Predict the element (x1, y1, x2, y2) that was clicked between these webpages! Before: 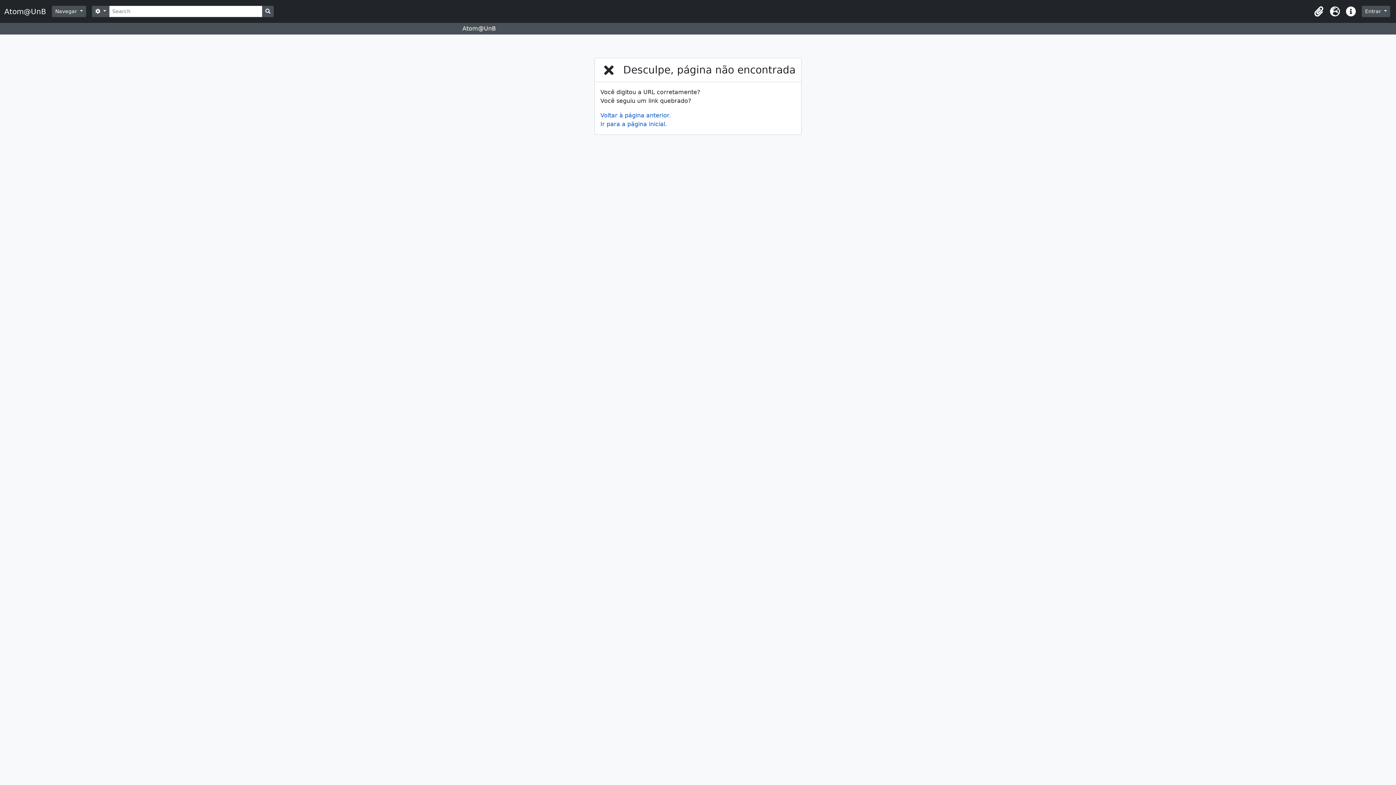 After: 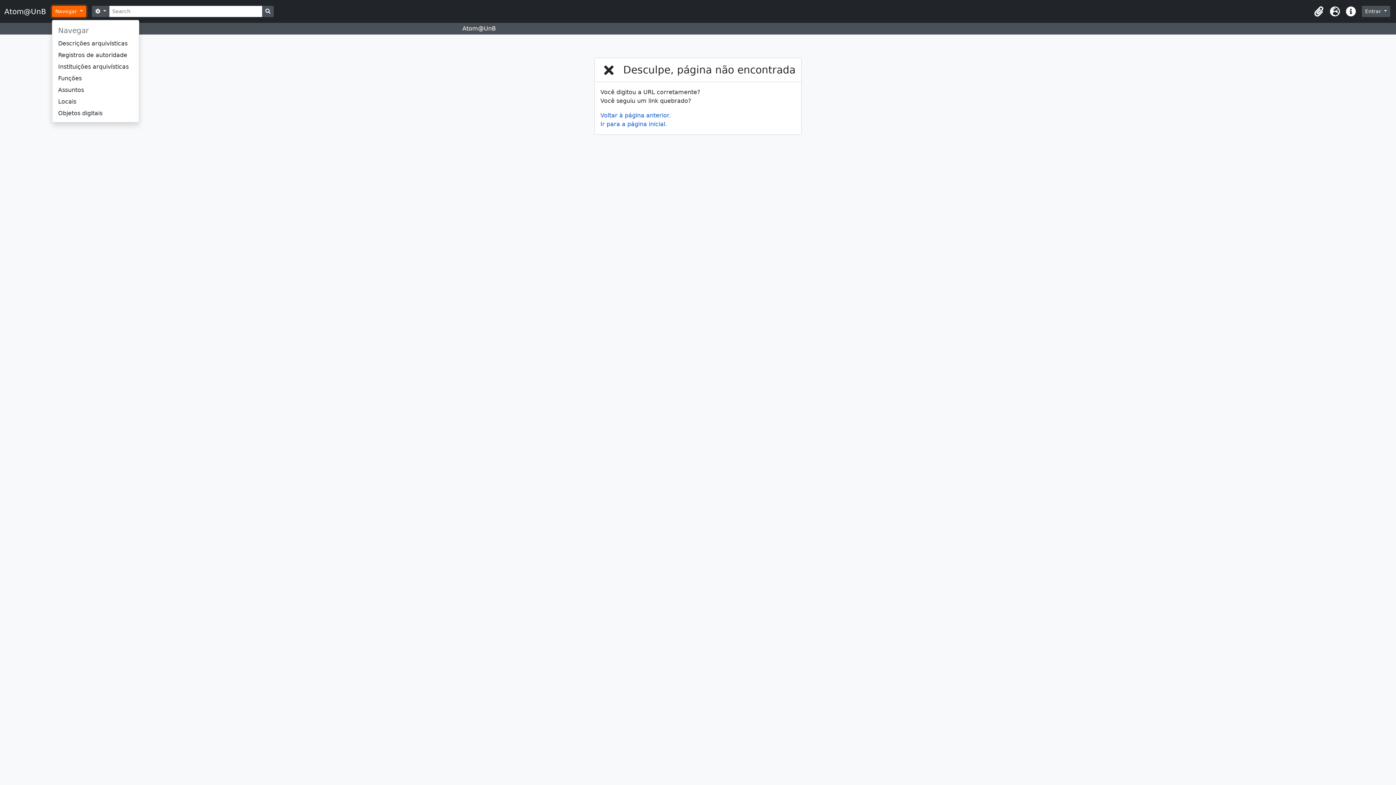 Action: label: Navegar  bbox: (52, 5, 86, 17)